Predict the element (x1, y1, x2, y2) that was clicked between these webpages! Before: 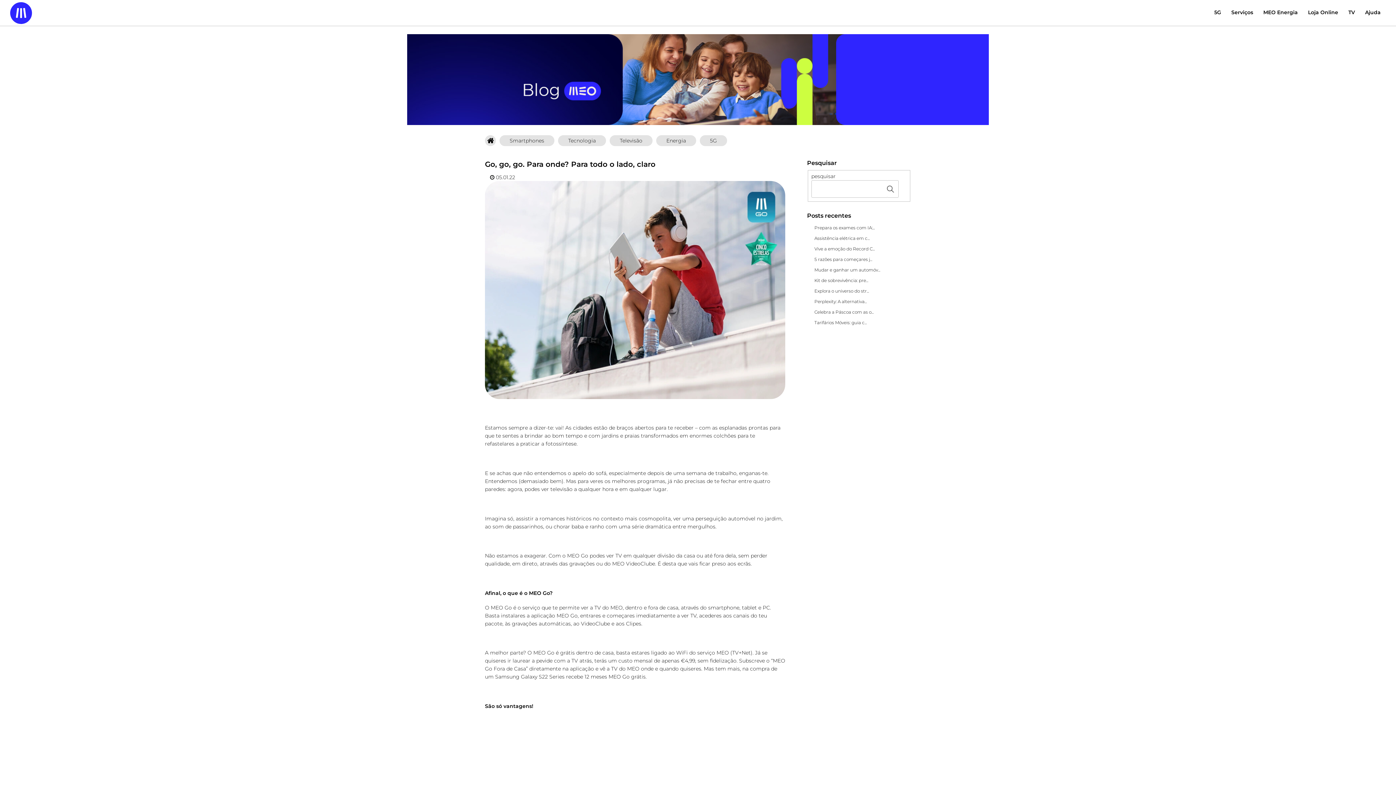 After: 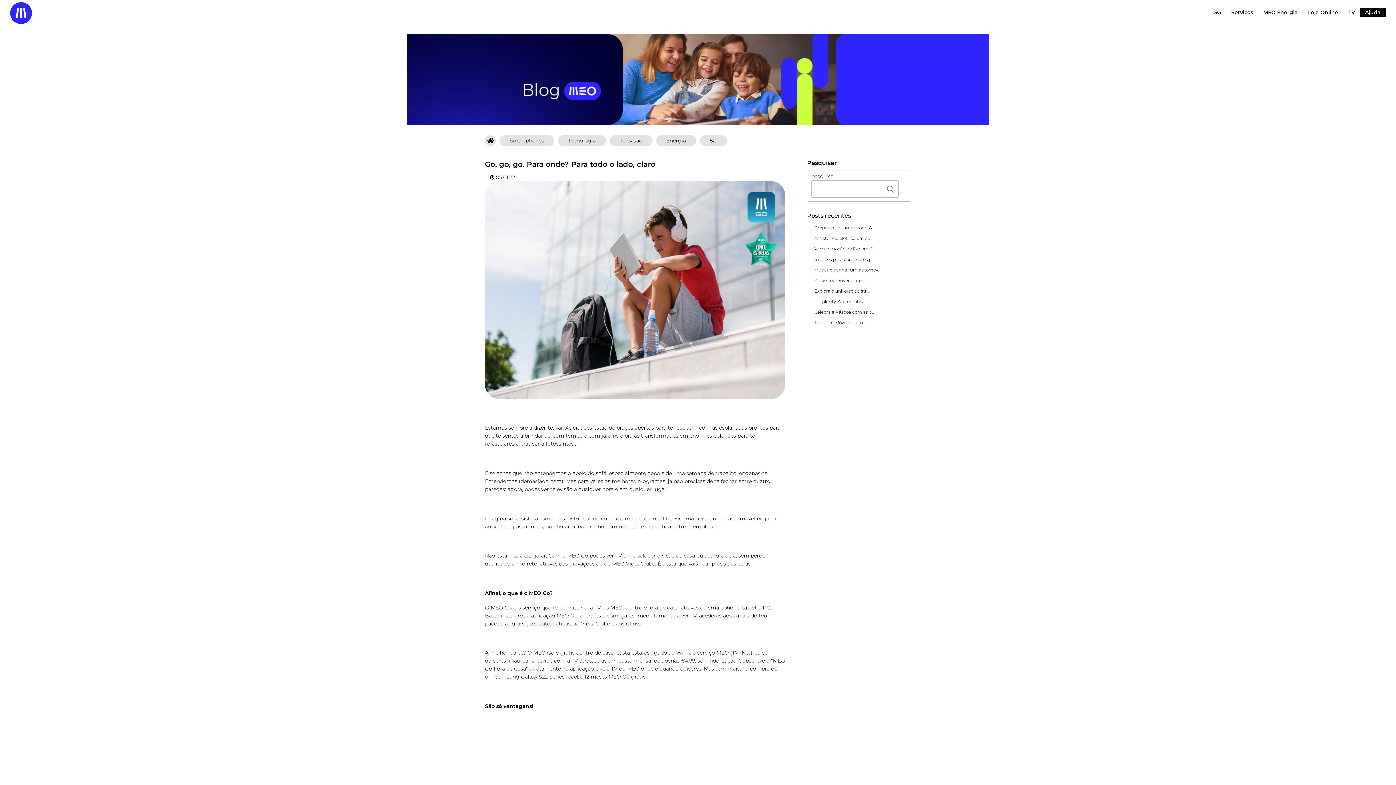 Action: bbox: (1360, 7, 1386, 17) label: Ajuda